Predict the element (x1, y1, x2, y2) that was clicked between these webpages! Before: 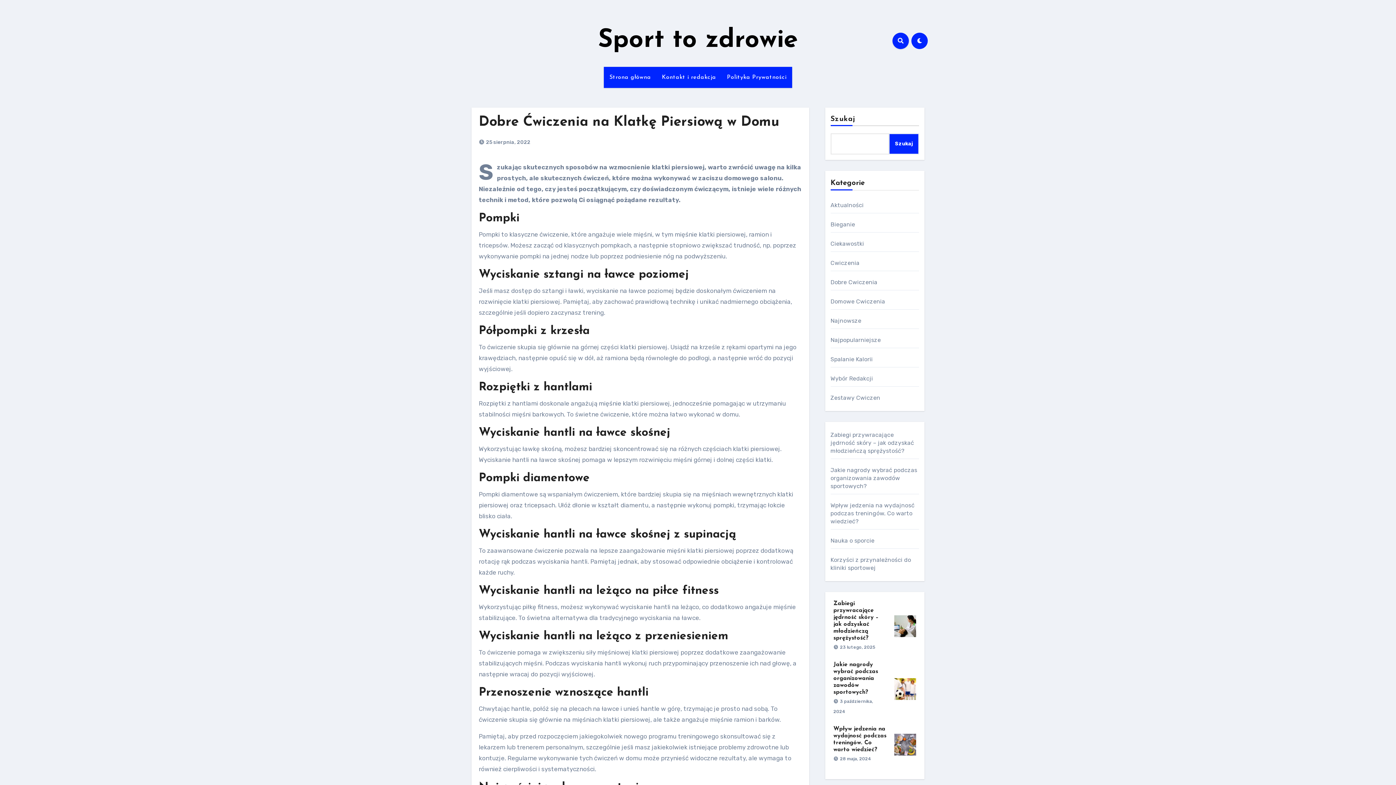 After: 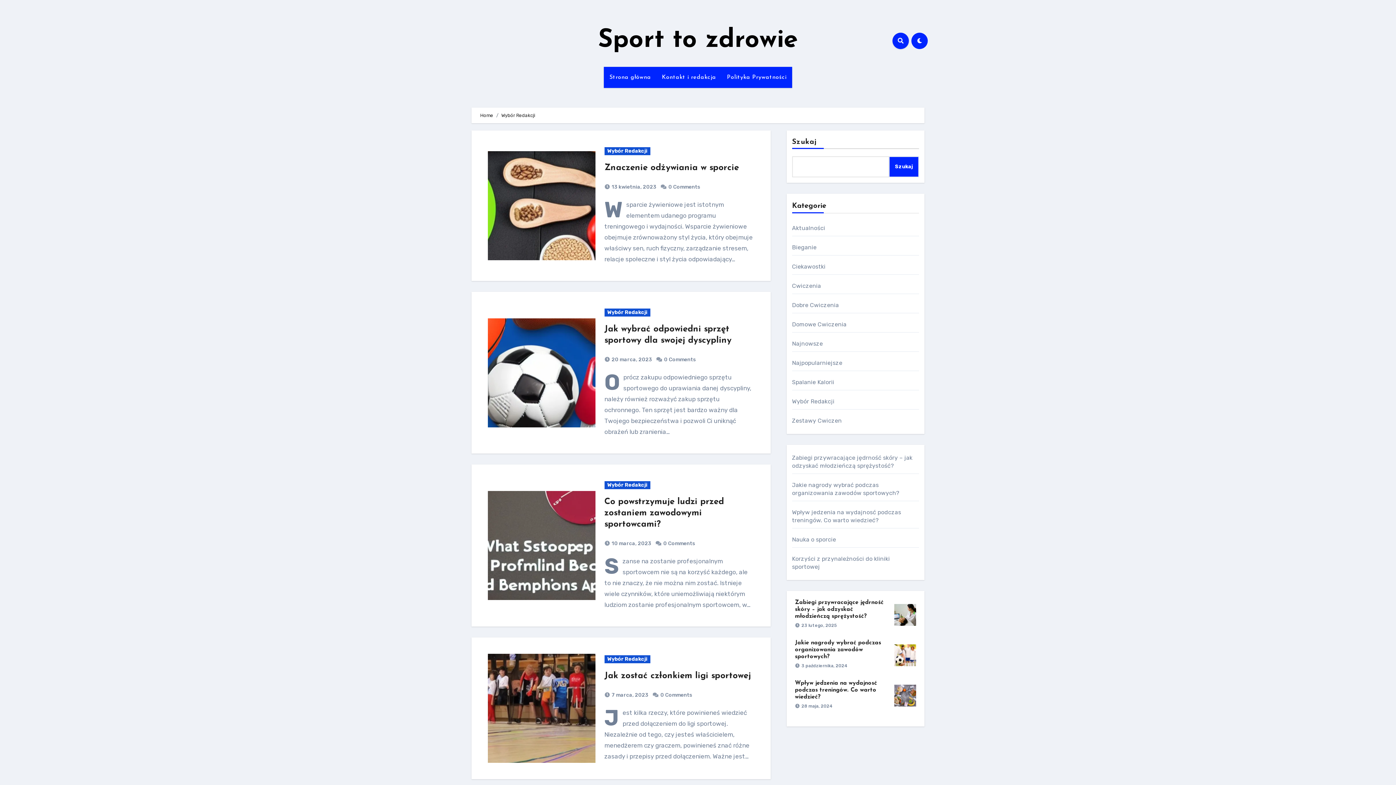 Action: bbox: (830, 375, 873, 382) label: Wybór Redakcji